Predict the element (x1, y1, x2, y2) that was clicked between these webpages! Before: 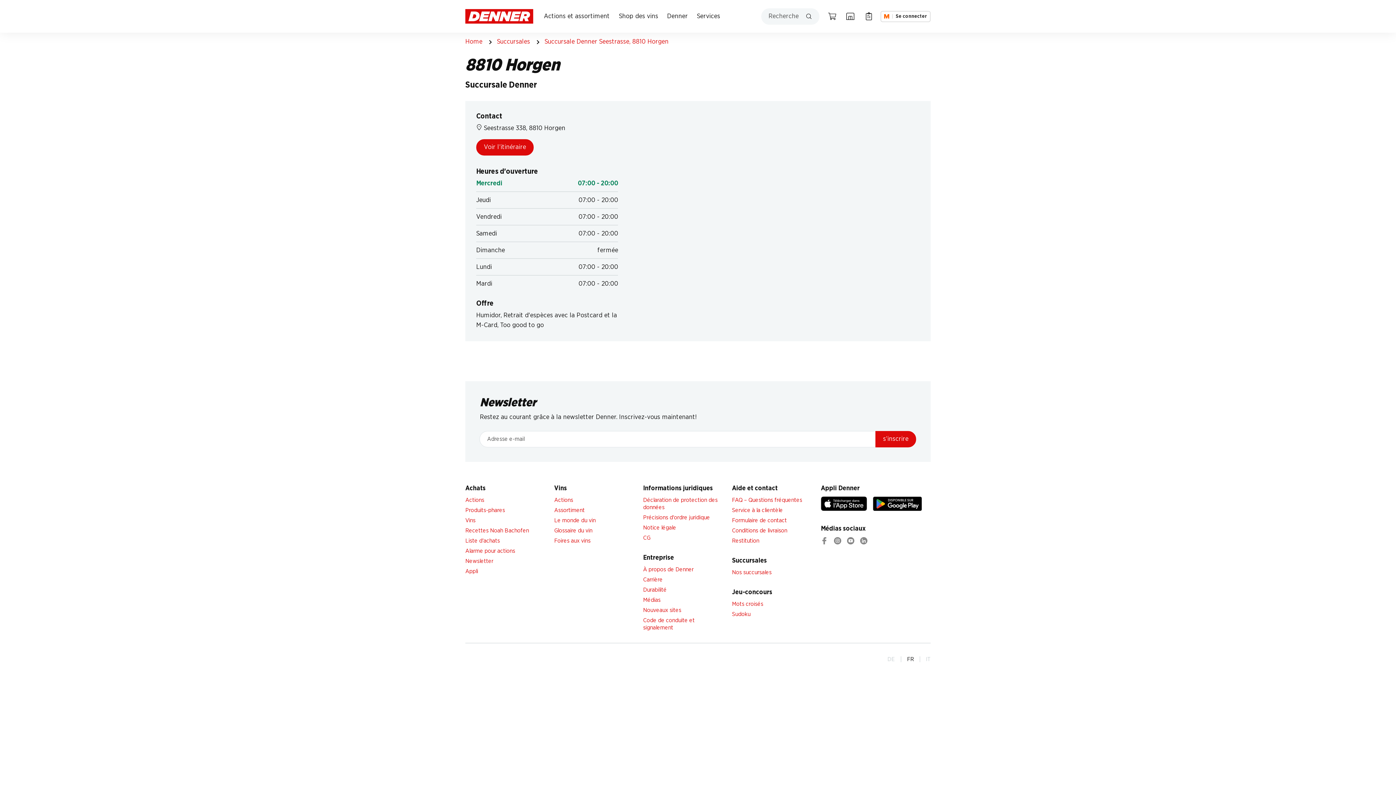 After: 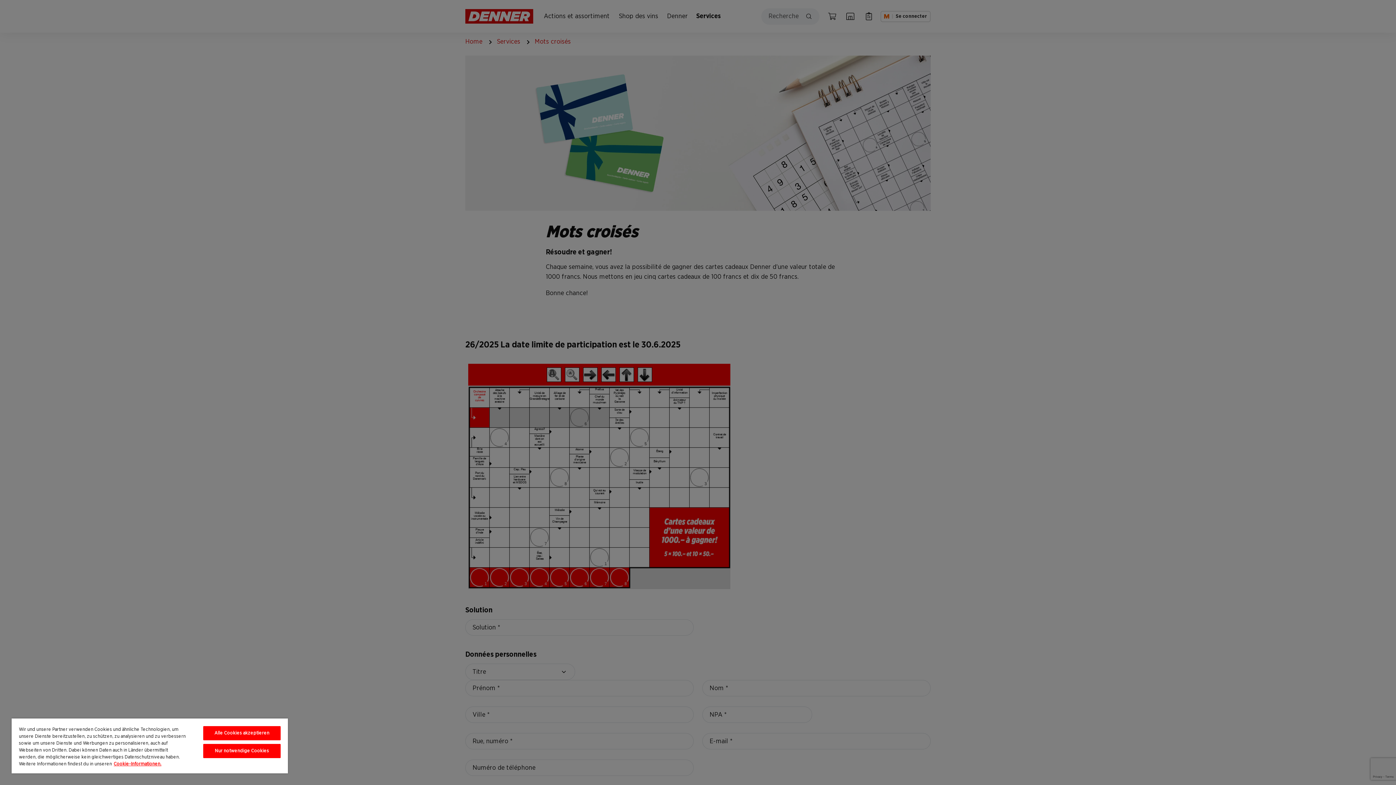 Action: label: Mots croisés bbox: (732, 601, 763, 607)